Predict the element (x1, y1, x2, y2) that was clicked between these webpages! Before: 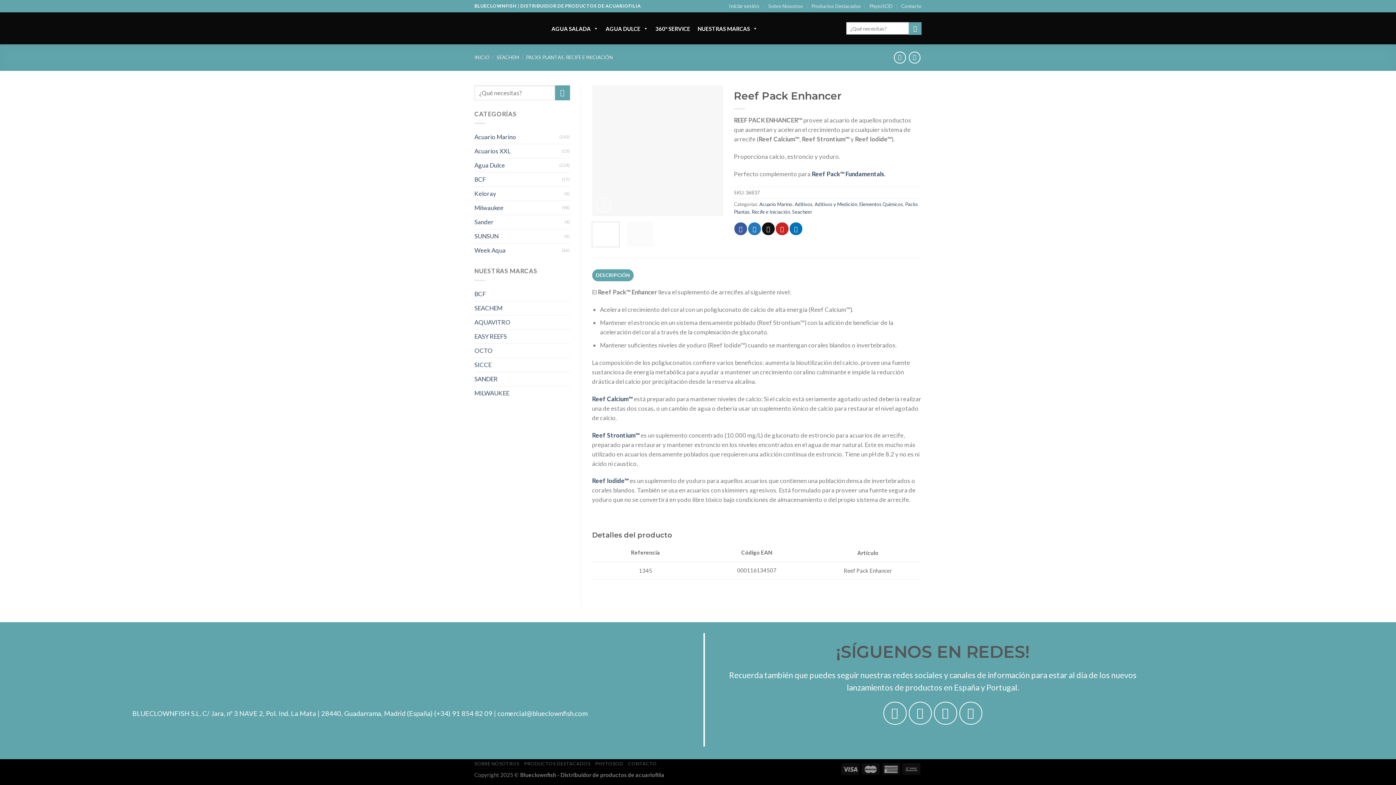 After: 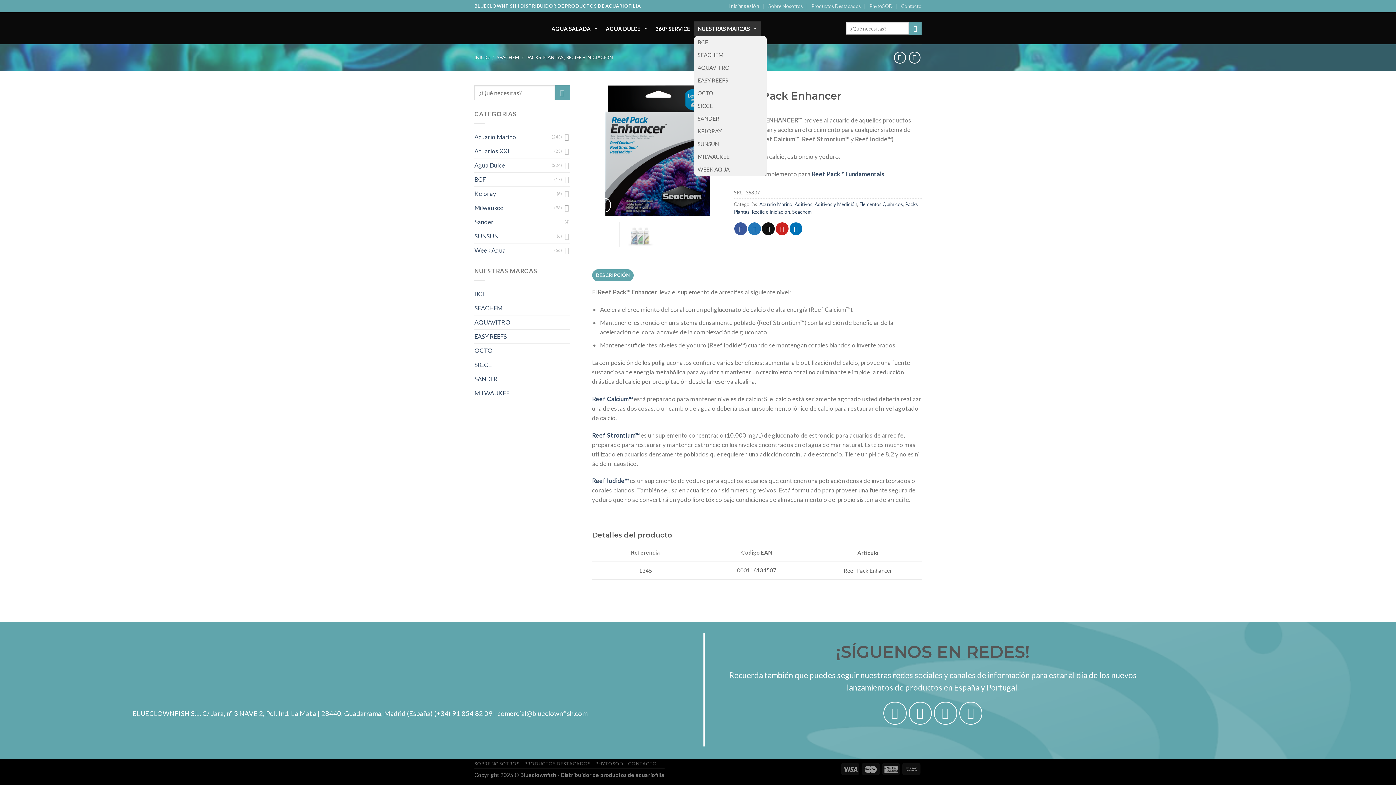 Action: bbox: (694, 21, 761, 36) label: NUESTRAS MARCAS